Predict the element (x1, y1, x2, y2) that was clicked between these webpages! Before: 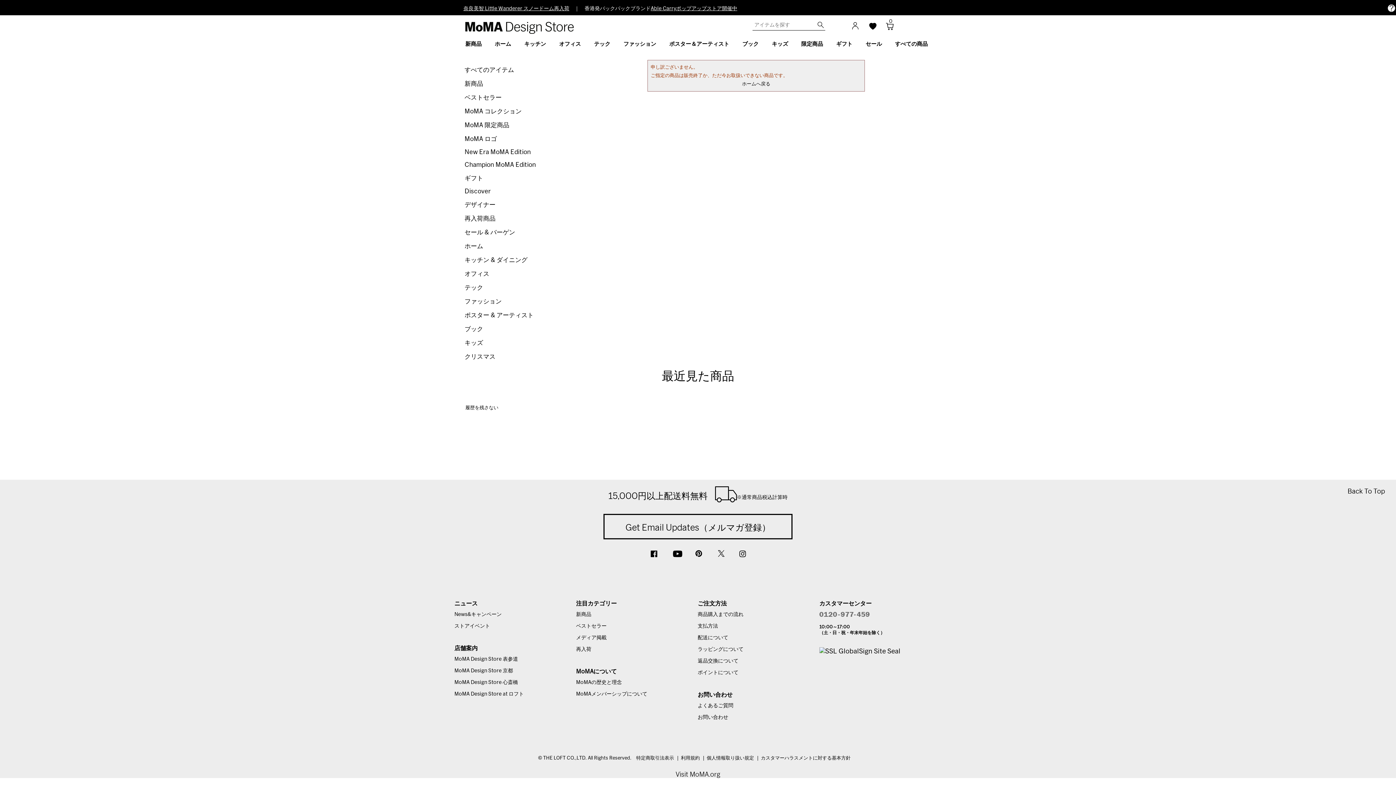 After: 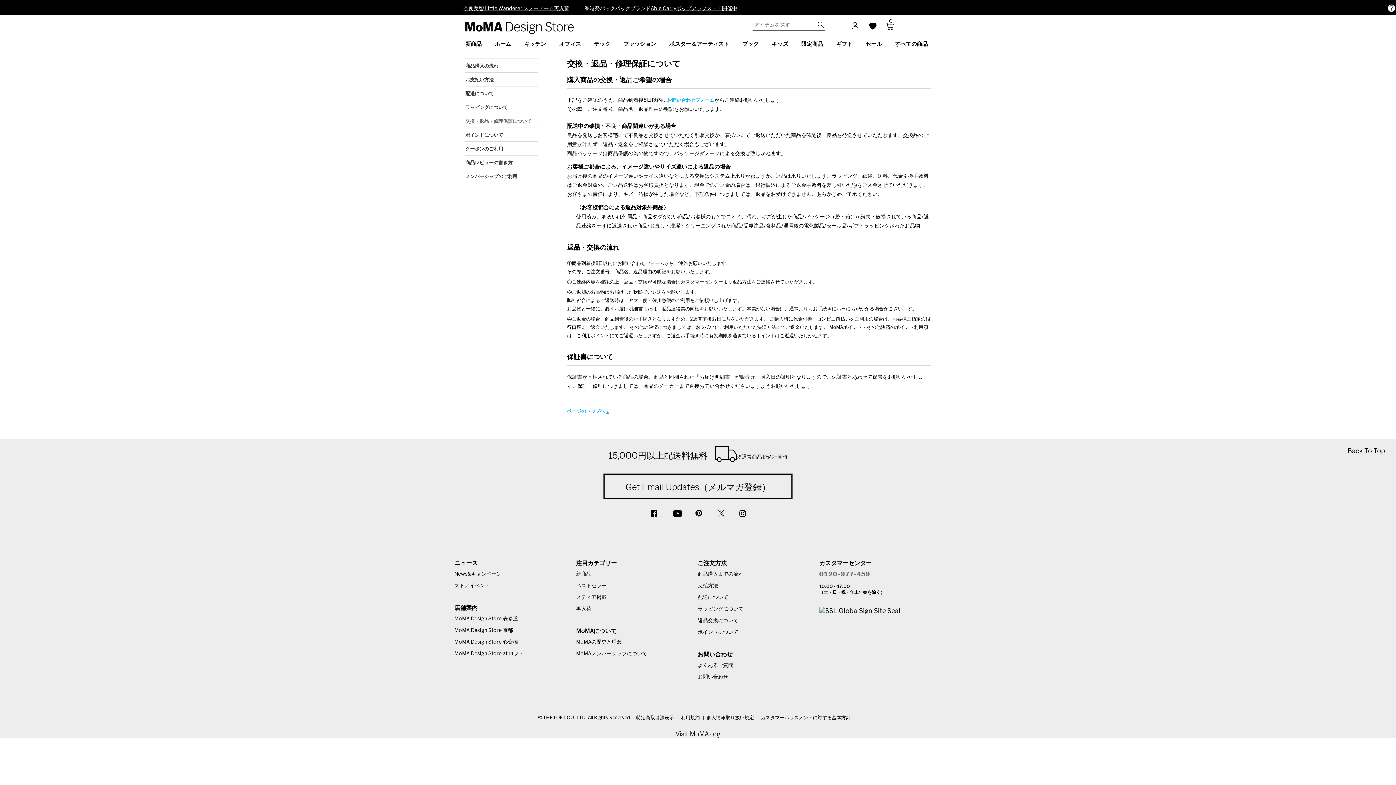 Action: label: 返品交換について bbox: (697, 658, 738, 664)